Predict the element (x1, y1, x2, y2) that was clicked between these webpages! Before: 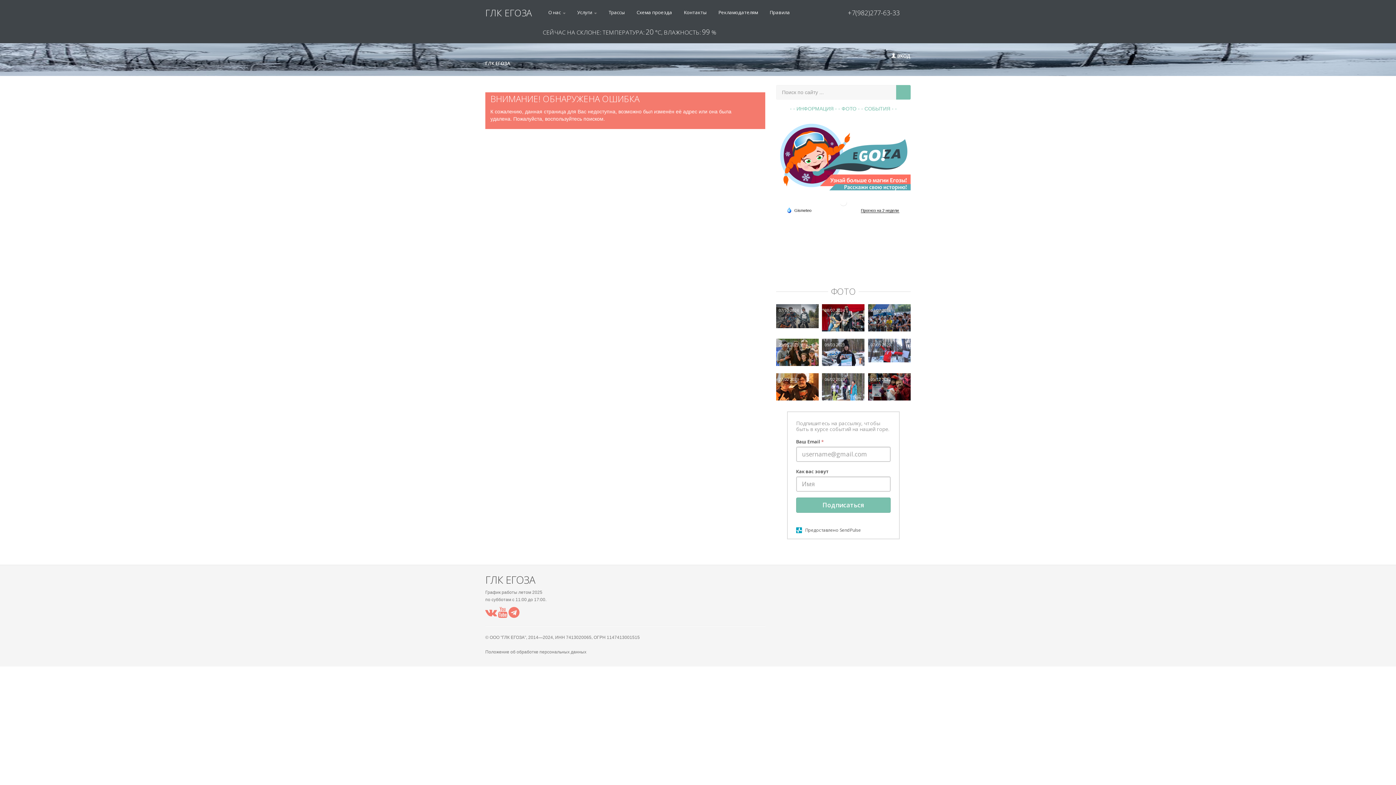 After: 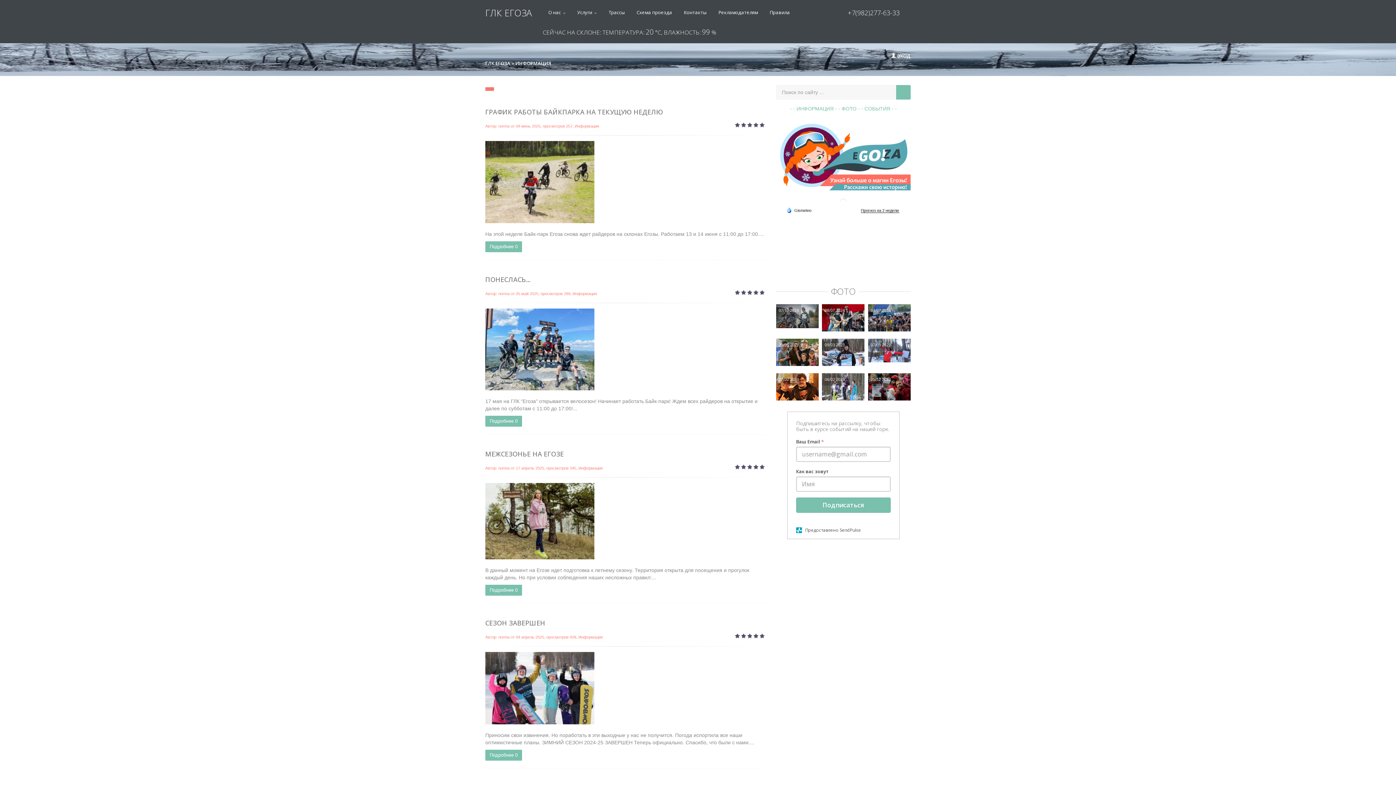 Action: bbox: (790, 105, 838, 111) label: - - ИНФОРМАЦИЯ - 